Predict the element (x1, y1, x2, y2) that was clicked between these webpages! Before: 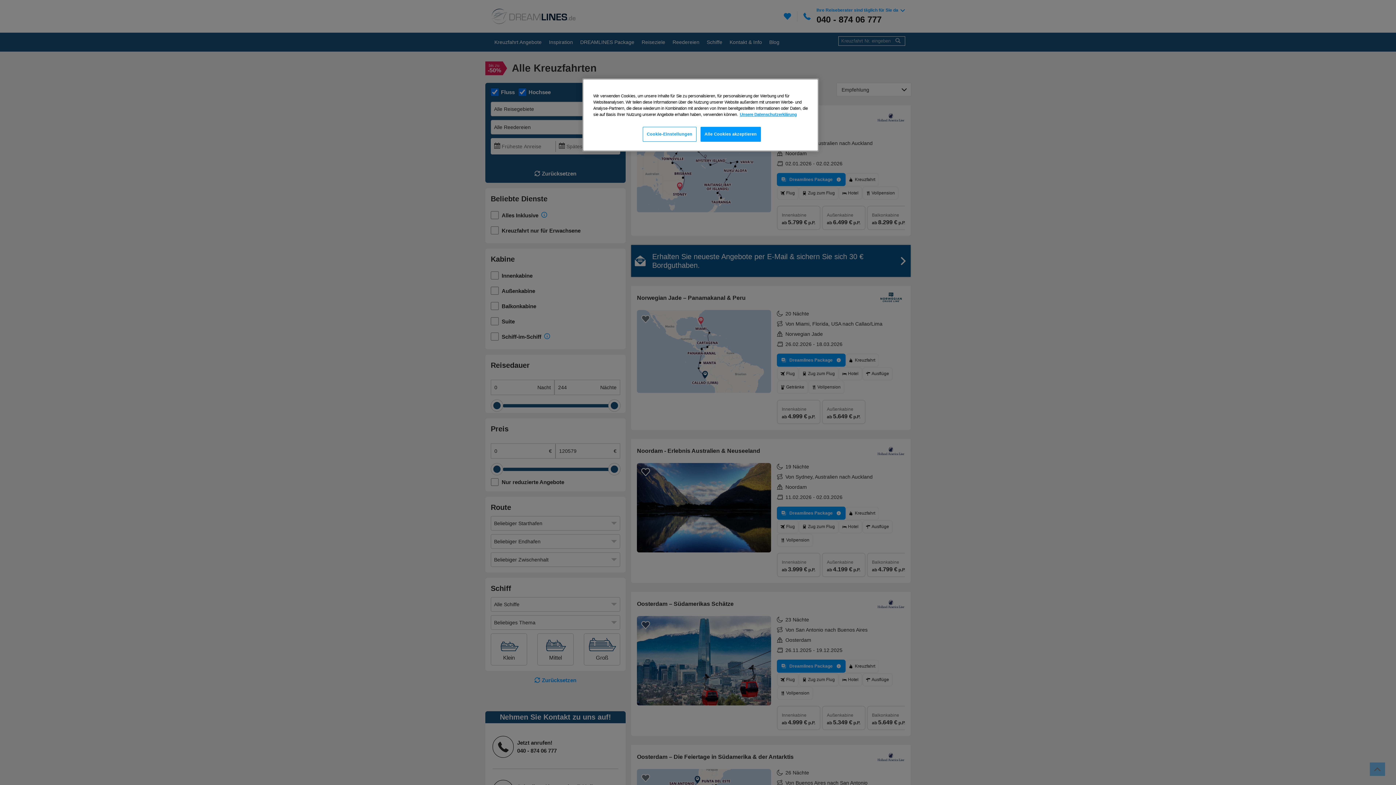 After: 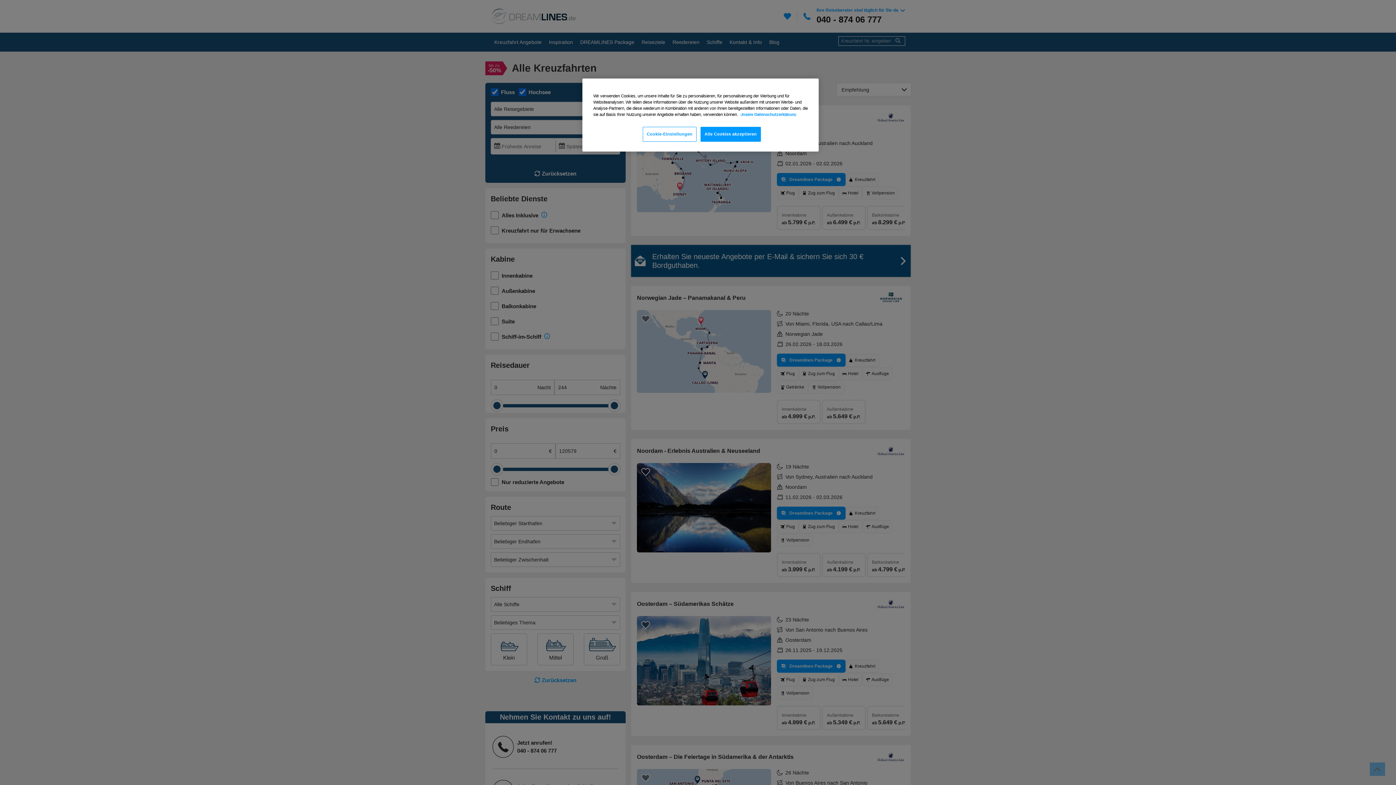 Action: label: Weitere Informationen zum Datenschutz, wird in neuer registerkarte geöffnet bbox: (740, 112, 797, 116)